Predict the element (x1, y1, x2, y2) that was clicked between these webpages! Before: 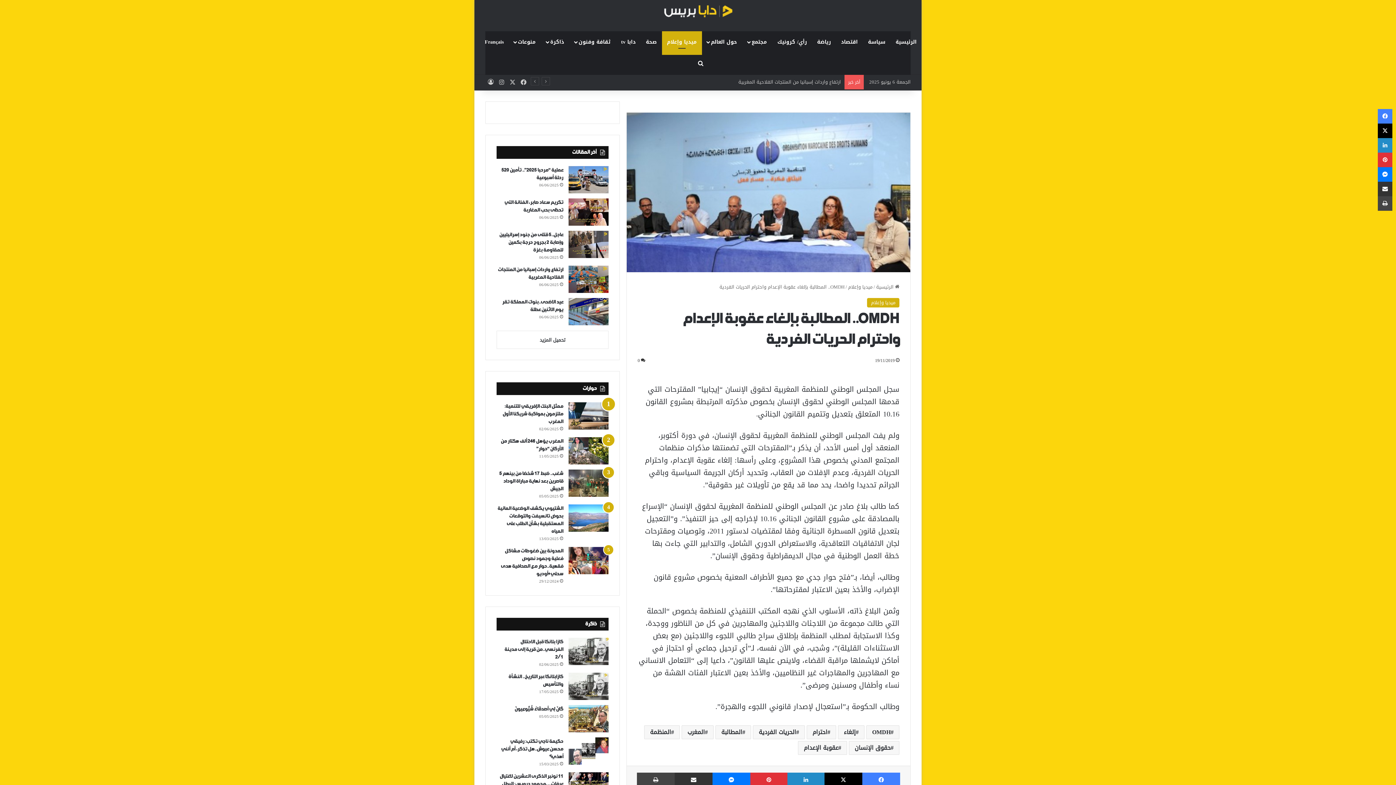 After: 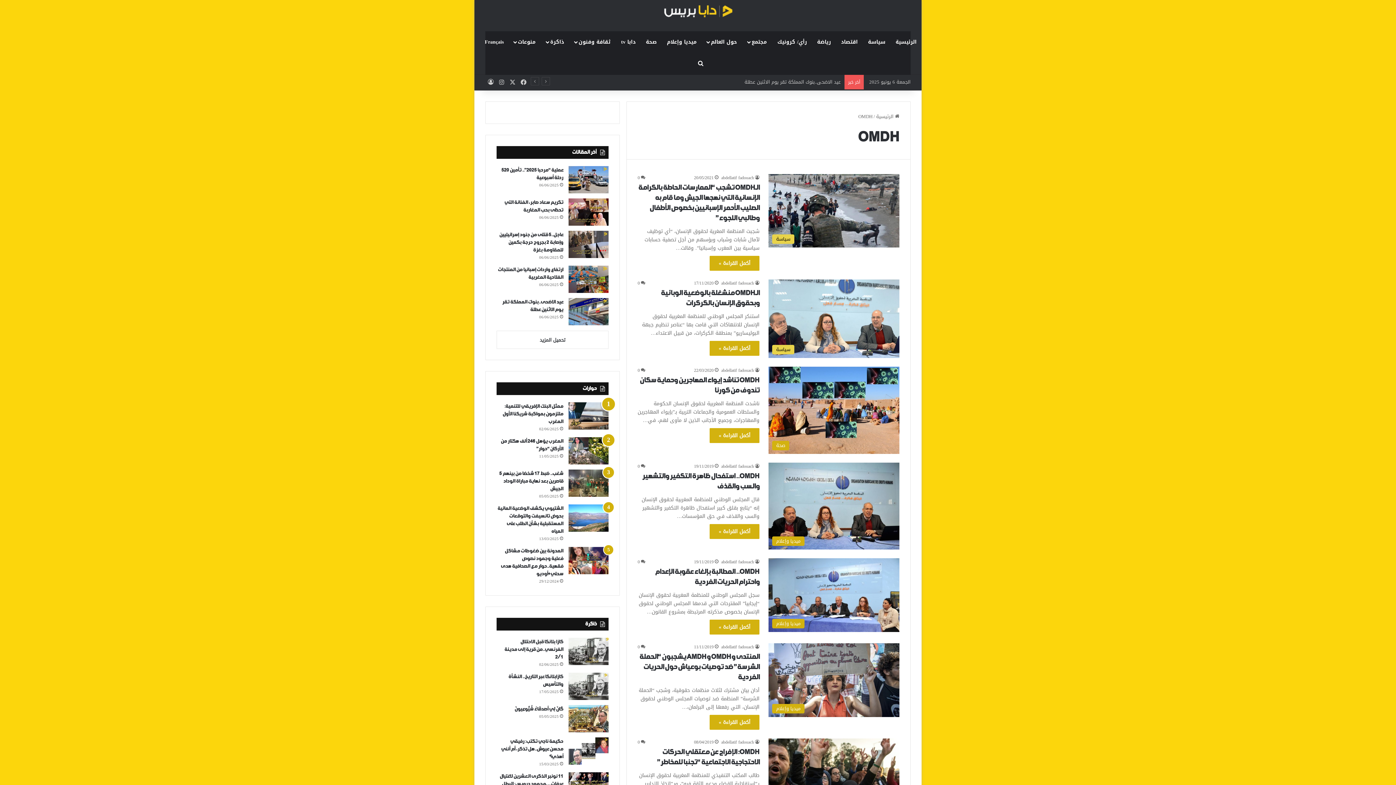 Action: label: OMDH bbox: (866, 725, 899, 739)